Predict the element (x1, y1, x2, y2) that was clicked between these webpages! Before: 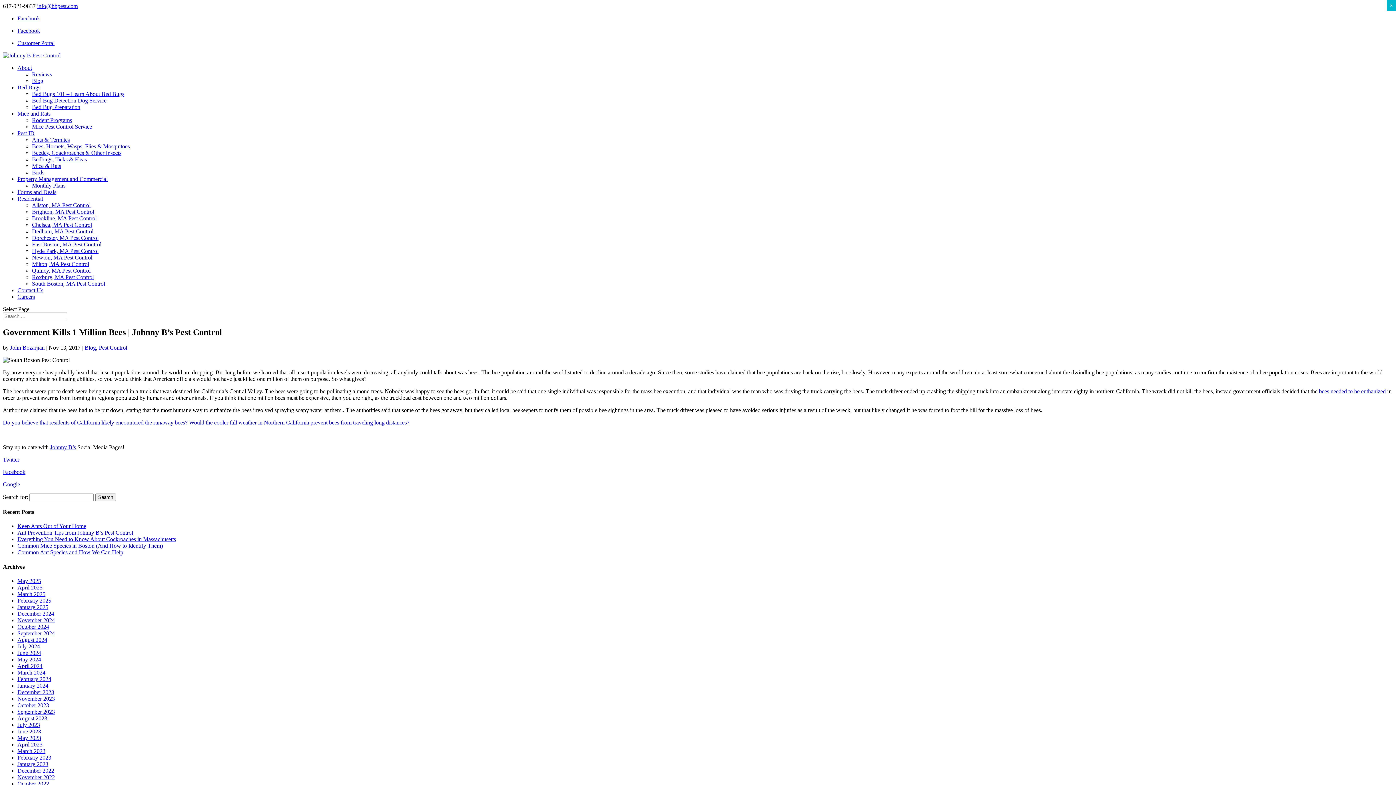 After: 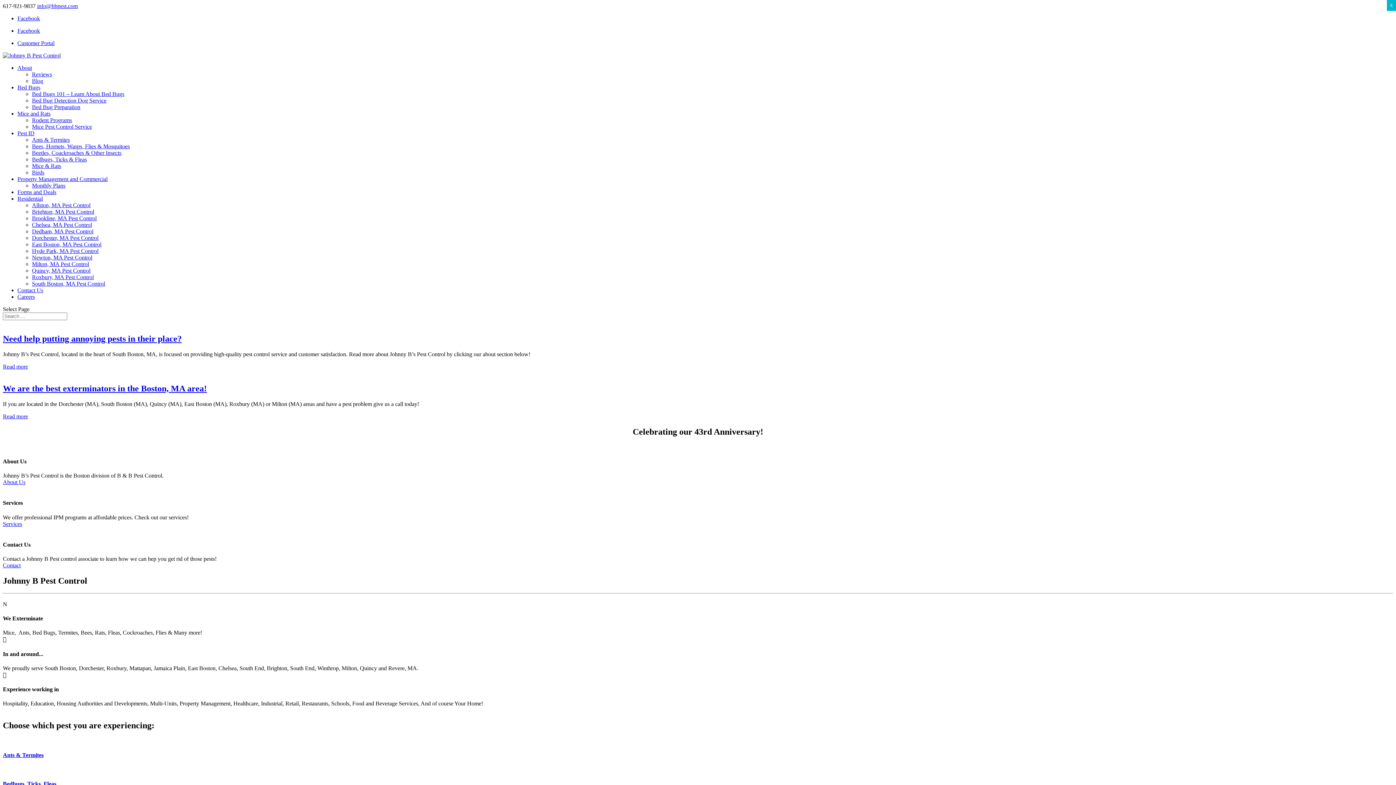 Action: bbox: (2, 52, 60, 58)